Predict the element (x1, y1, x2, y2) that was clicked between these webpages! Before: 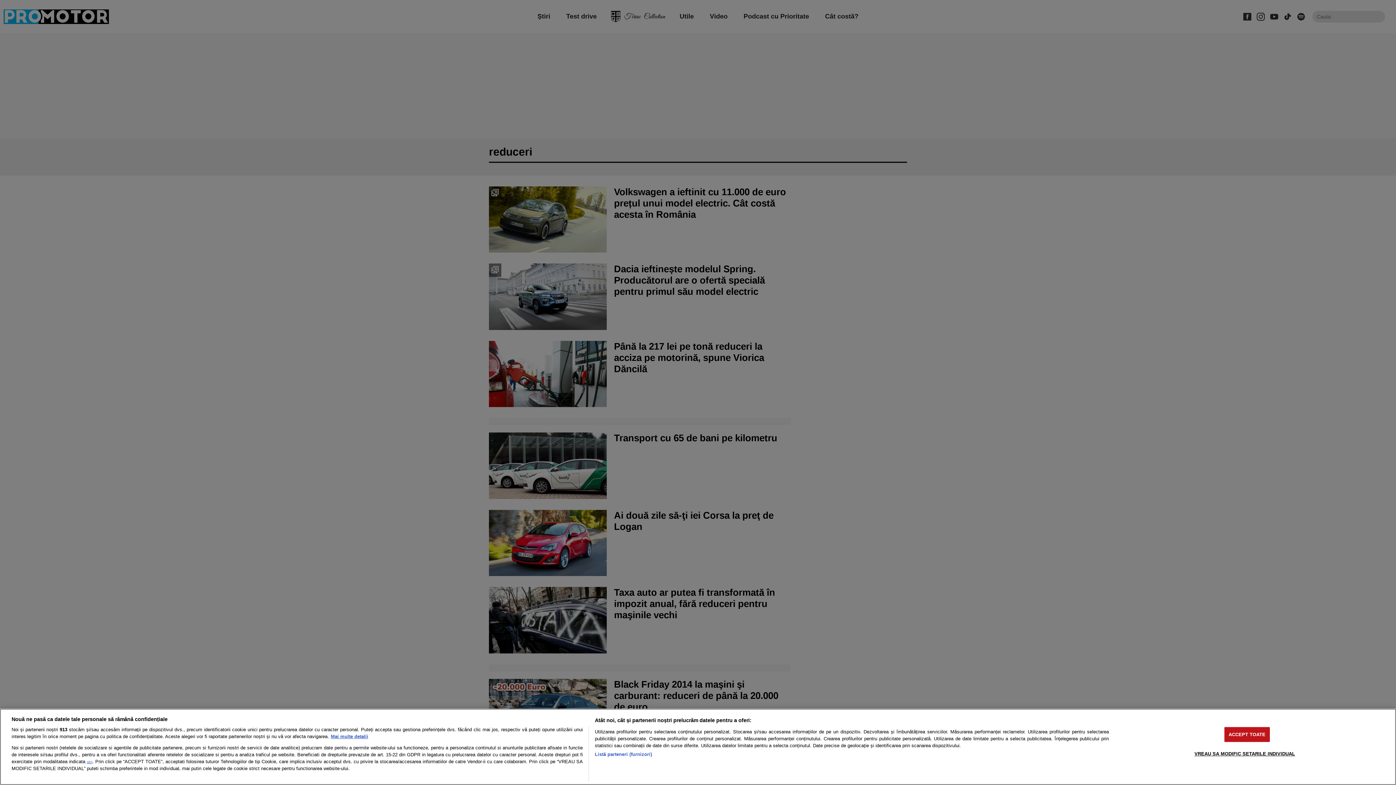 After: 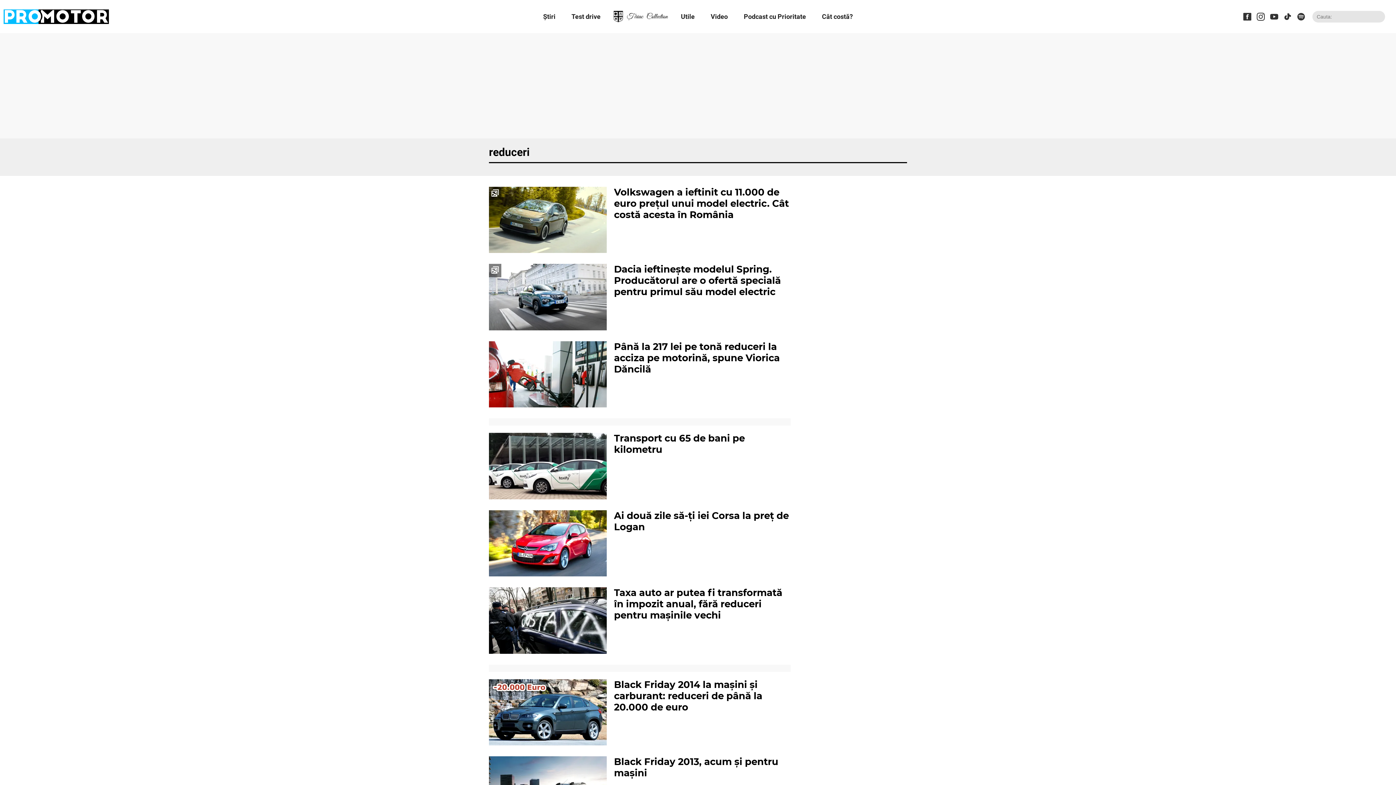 Action: label: ACCEPT TOATE bbox: (1224, 727, 1270, 742)